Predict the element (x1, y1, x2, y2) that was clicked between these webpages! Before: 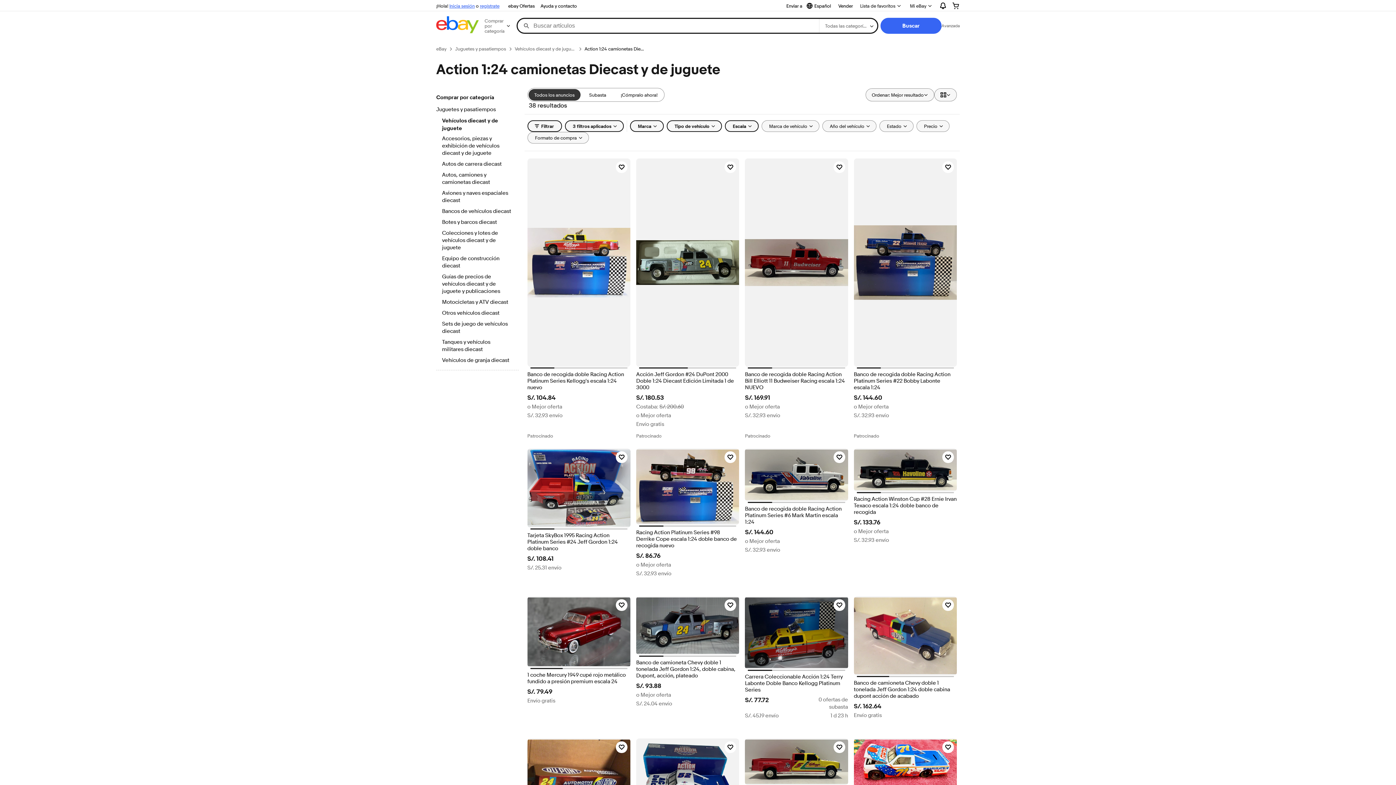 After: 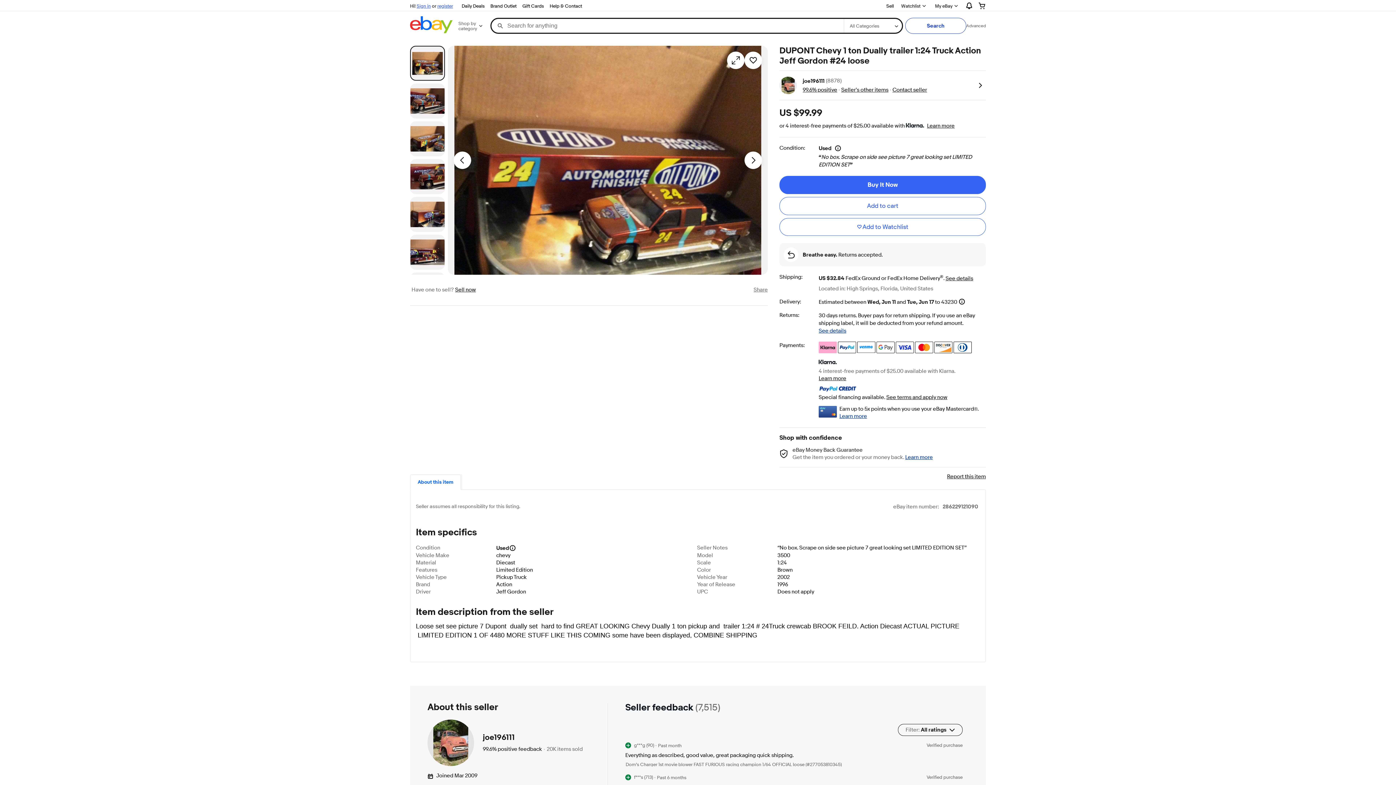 Action: bbox: (527, 738, 630, 746)